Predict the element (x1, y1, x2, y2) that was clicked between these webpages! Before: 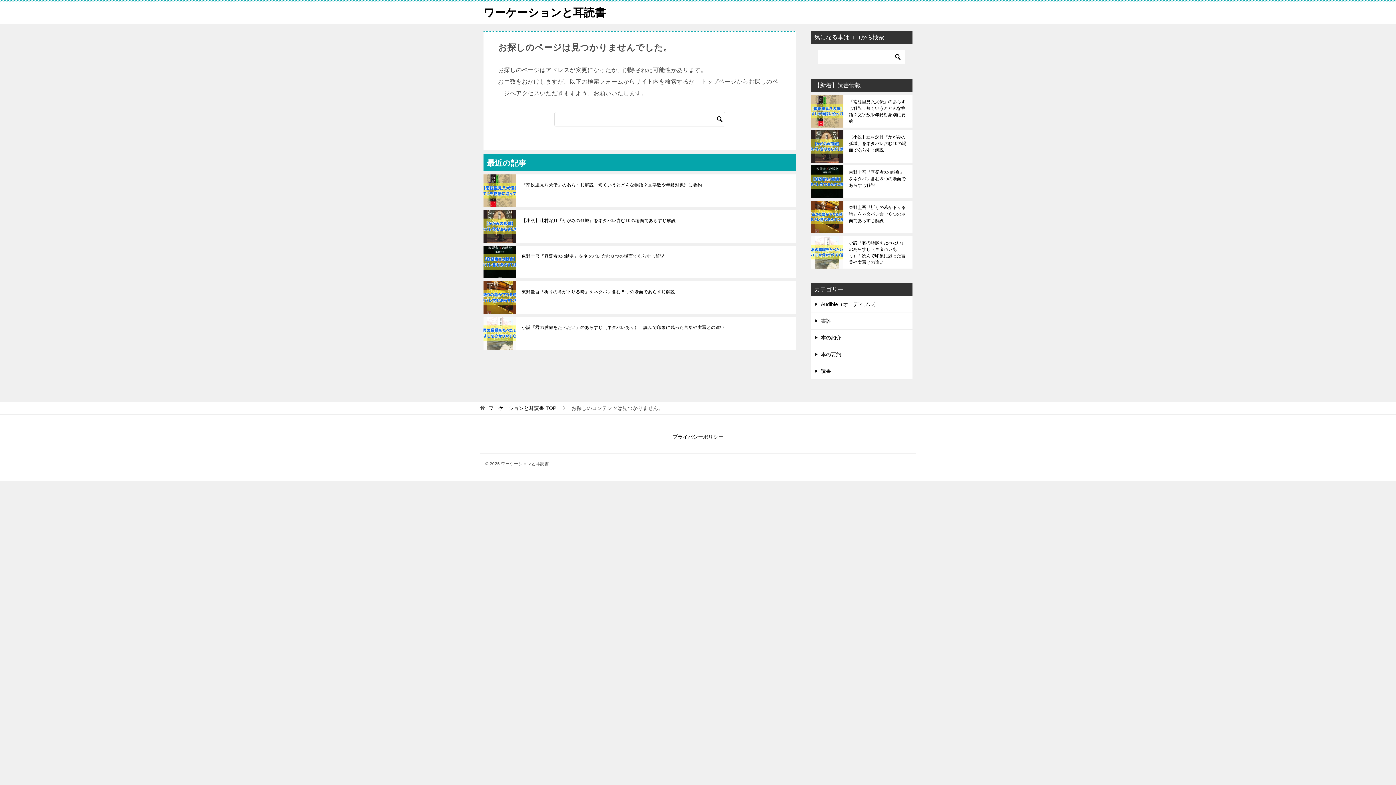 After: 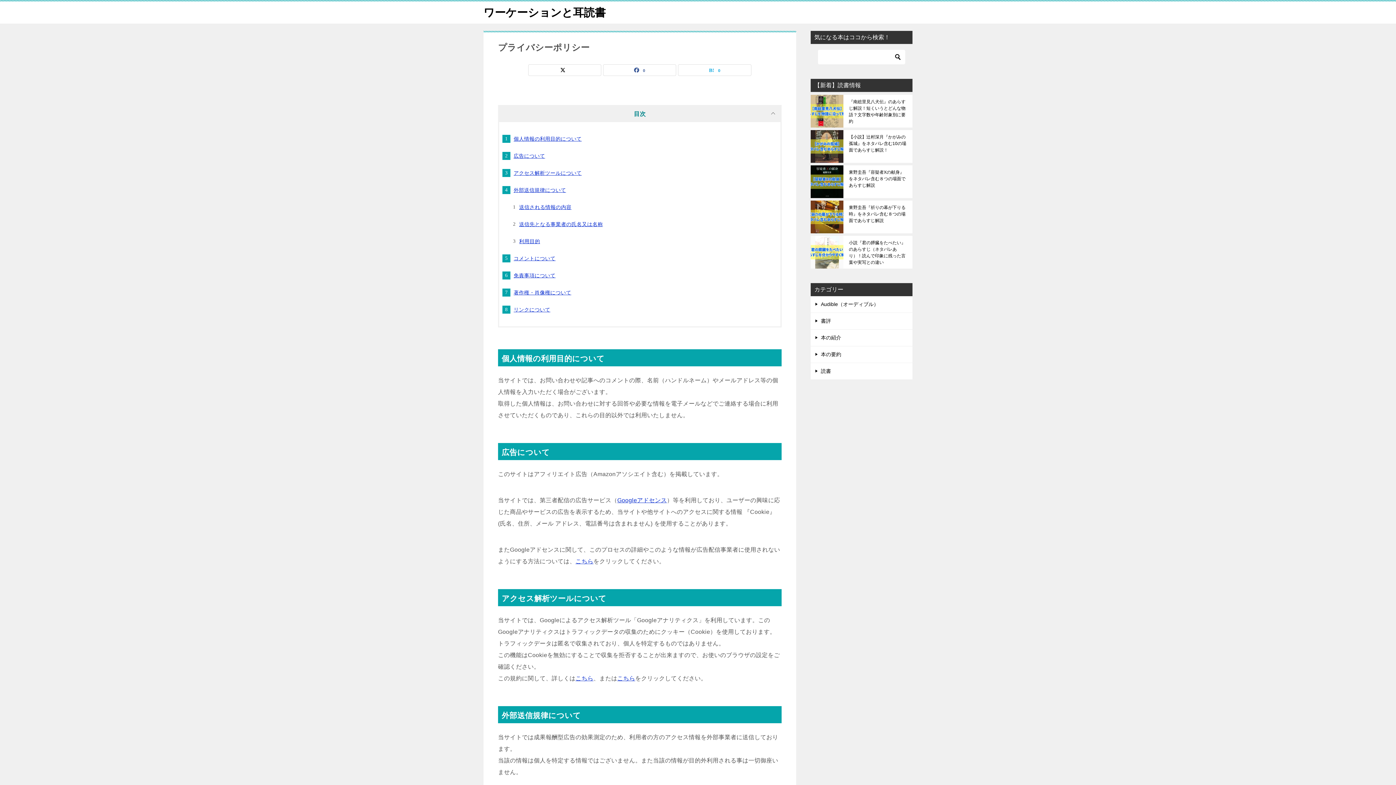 Action: label: プライバシーポリシー bbox: (667, 427, 729, 448)